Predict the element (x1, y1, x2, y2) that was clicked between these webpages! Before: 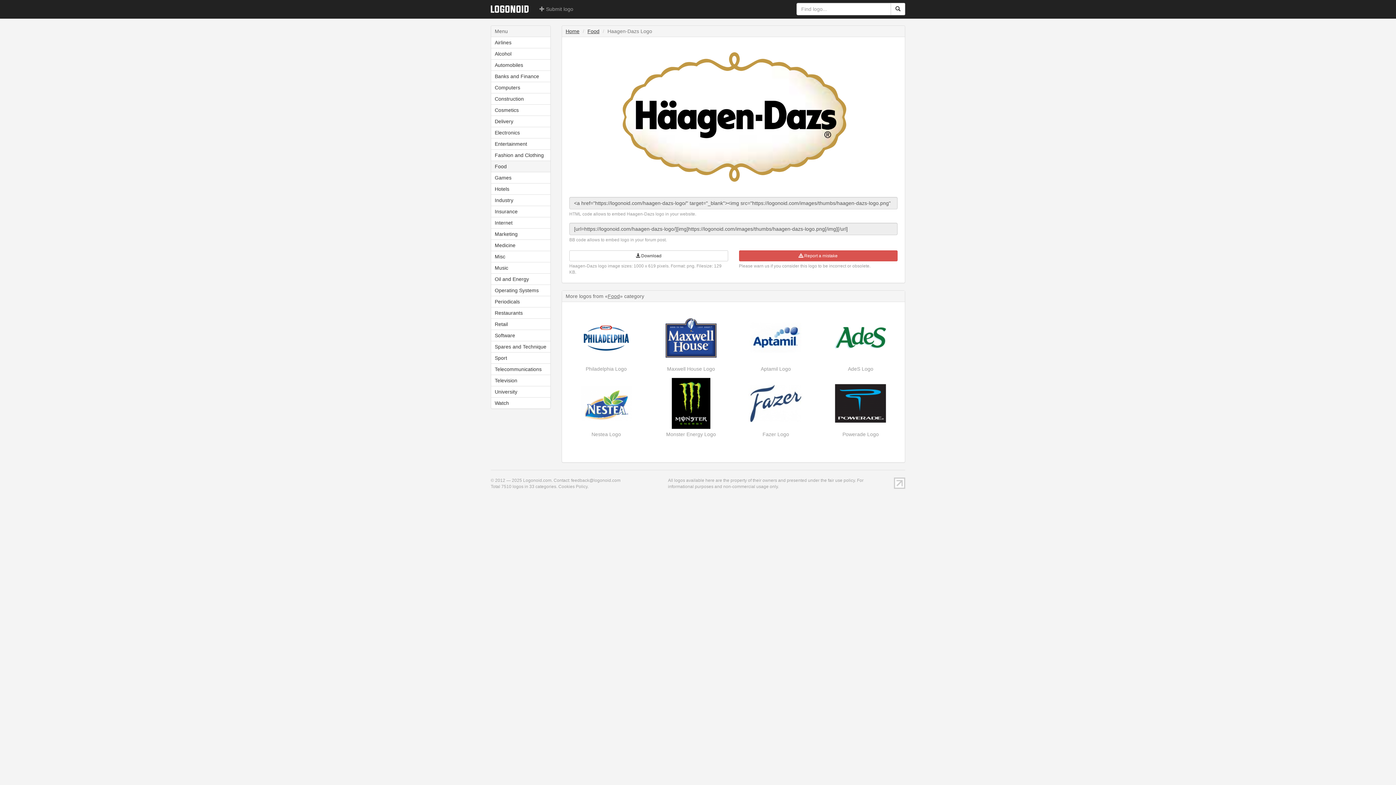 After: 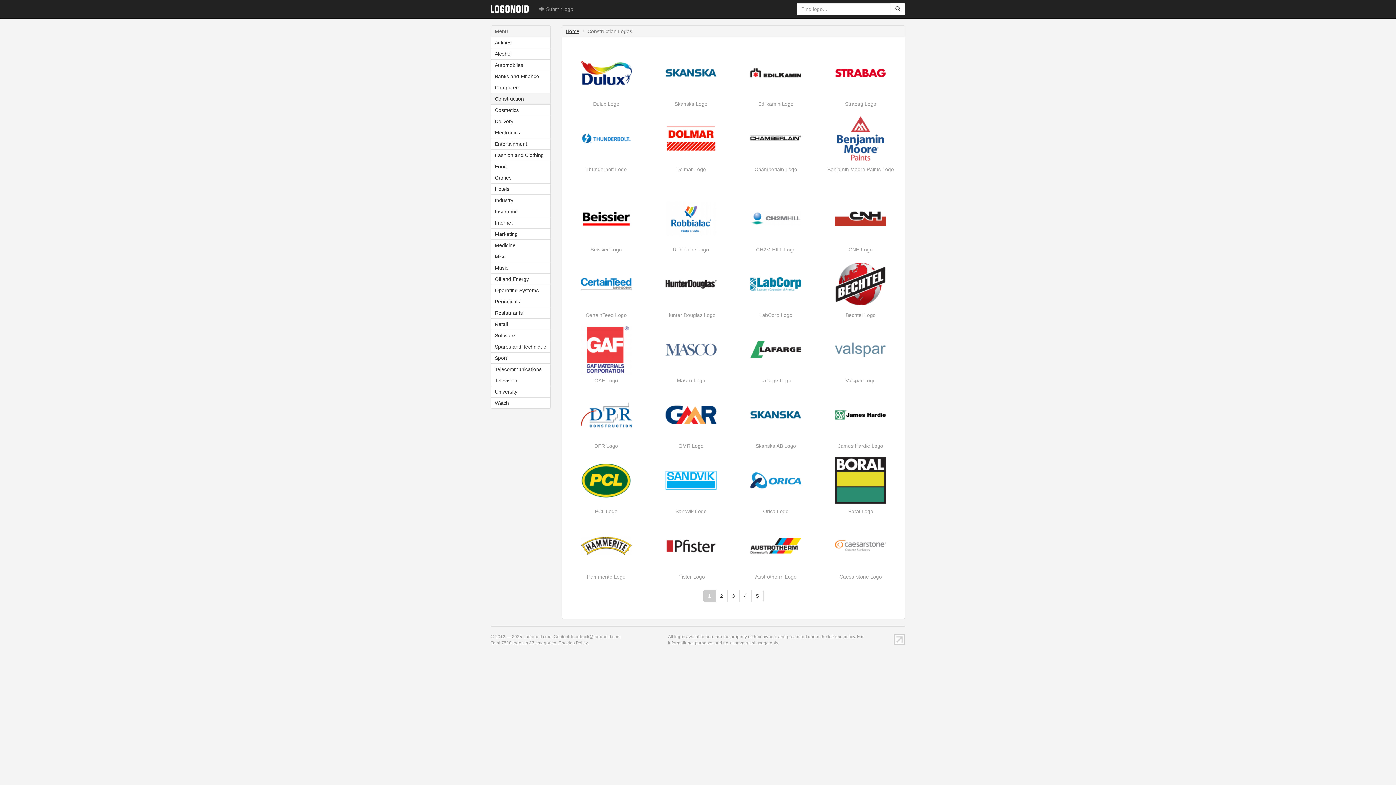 Action: label: Construction bbox: (491, 93, 550, 104)